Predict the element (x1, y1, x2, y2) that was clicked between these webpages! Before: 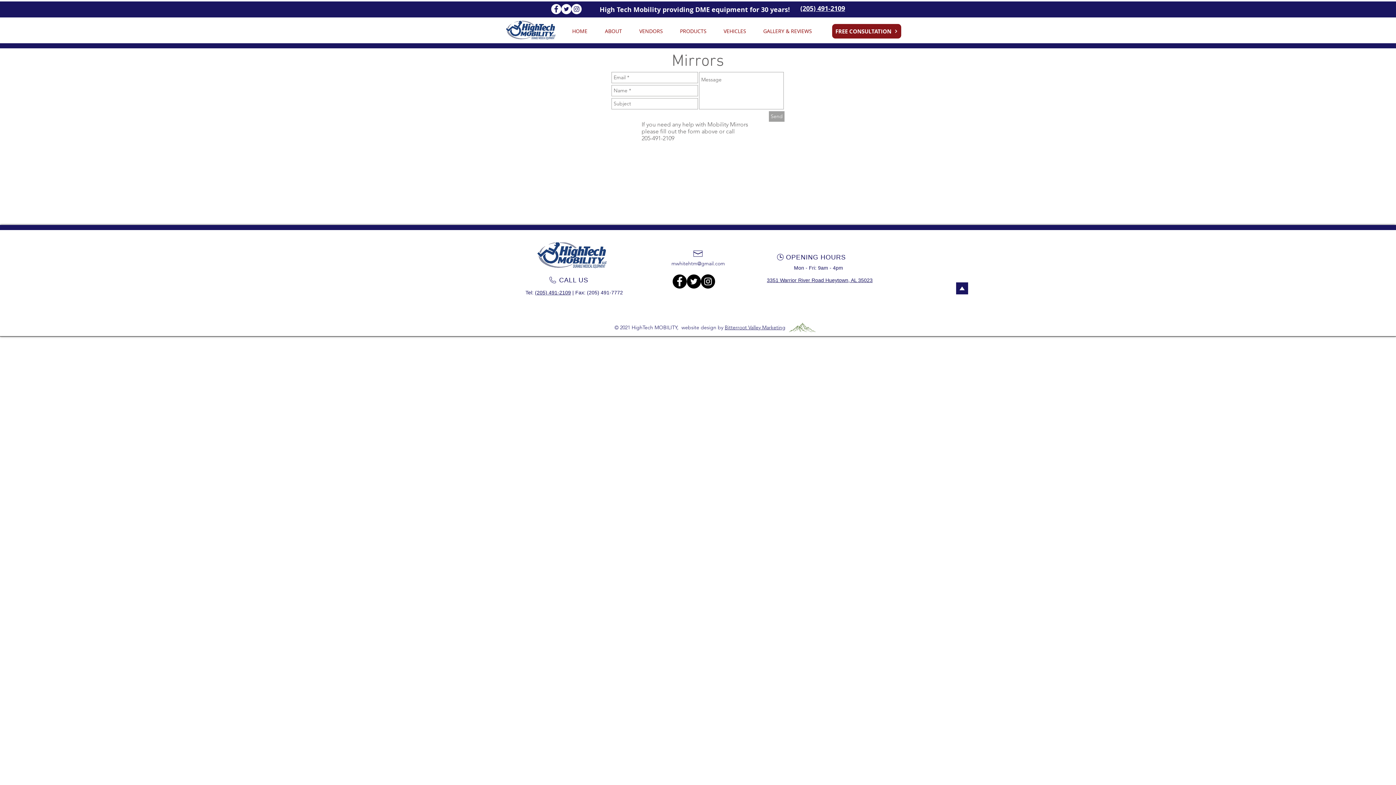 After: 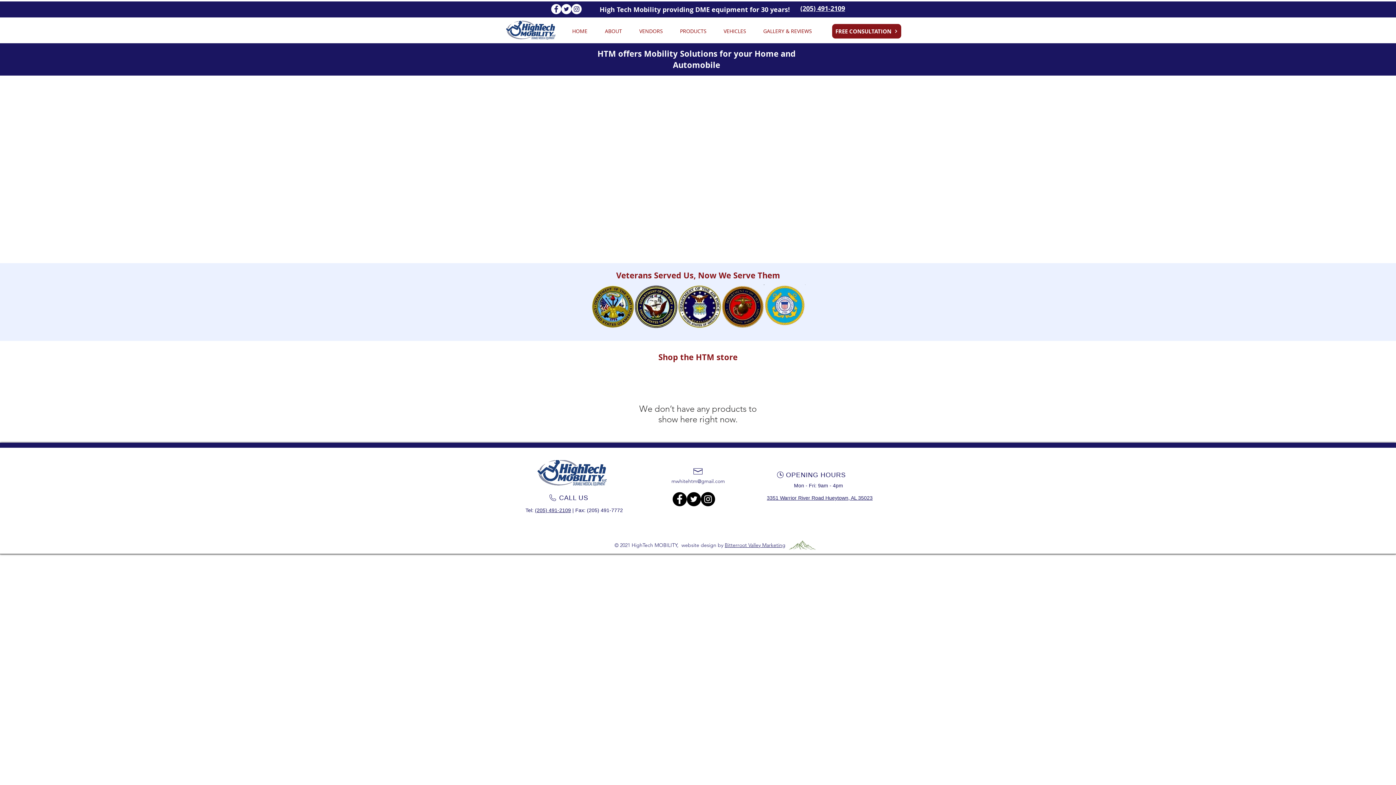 Action: bbox: (534, 242, 610, 268)